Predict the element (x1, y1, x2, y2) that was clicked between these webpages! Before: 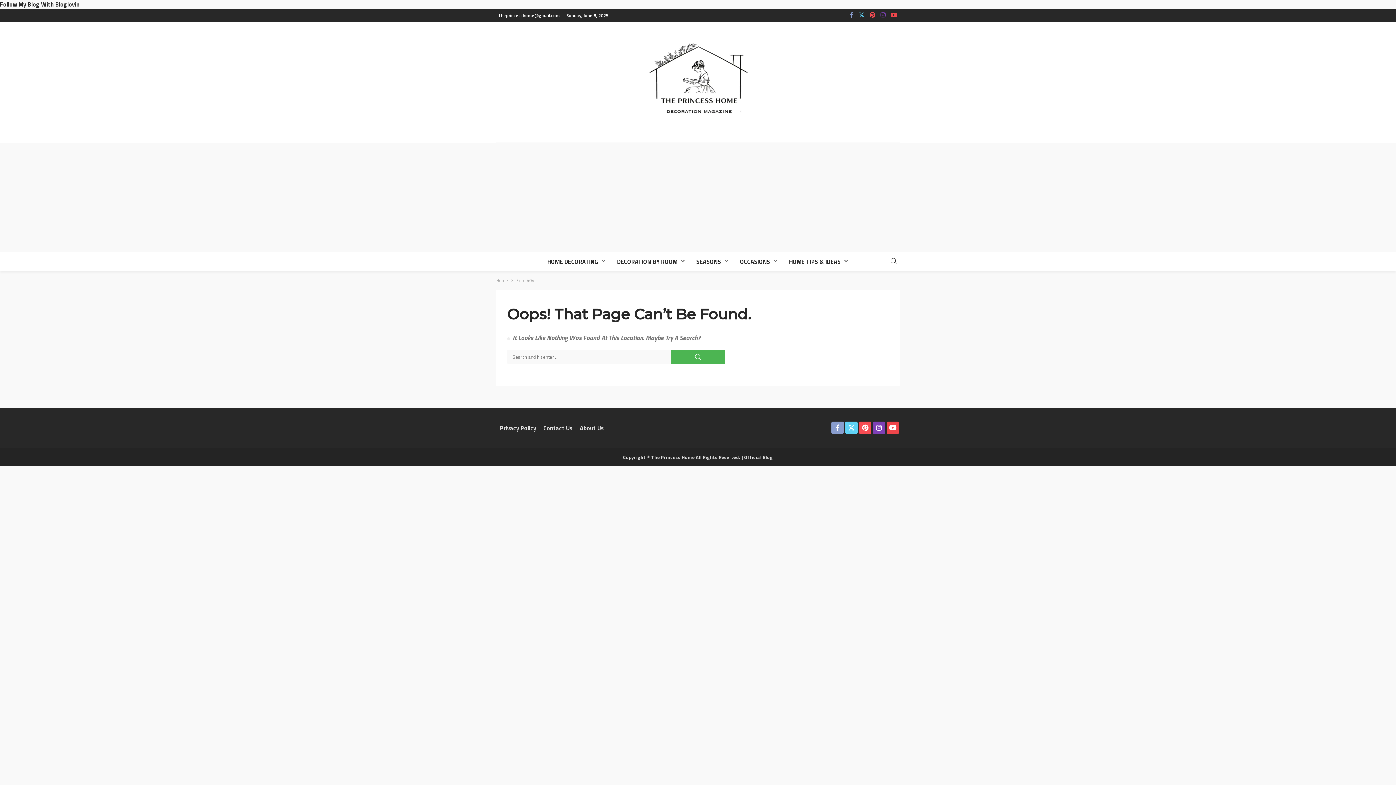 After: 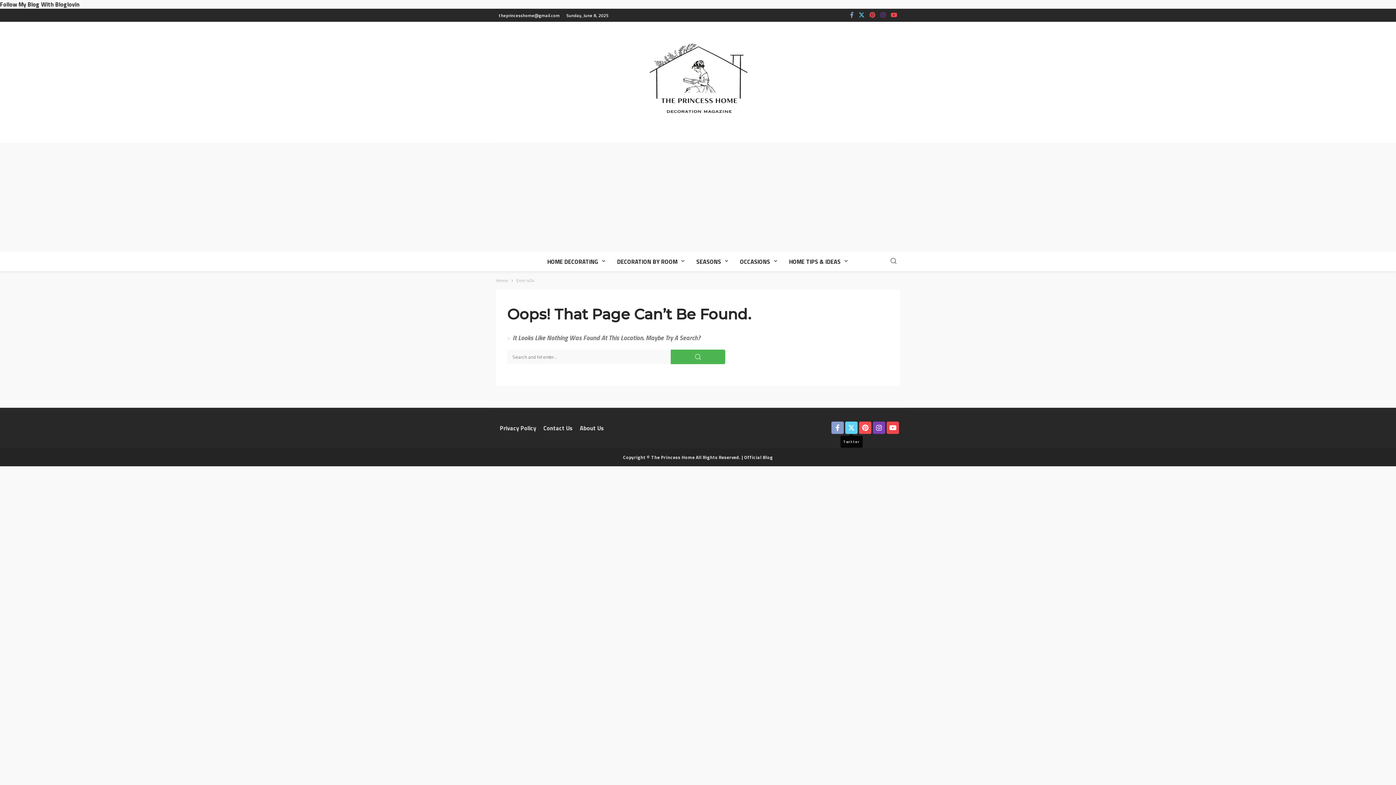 Action: bbox: (845, 421, 857, 434)